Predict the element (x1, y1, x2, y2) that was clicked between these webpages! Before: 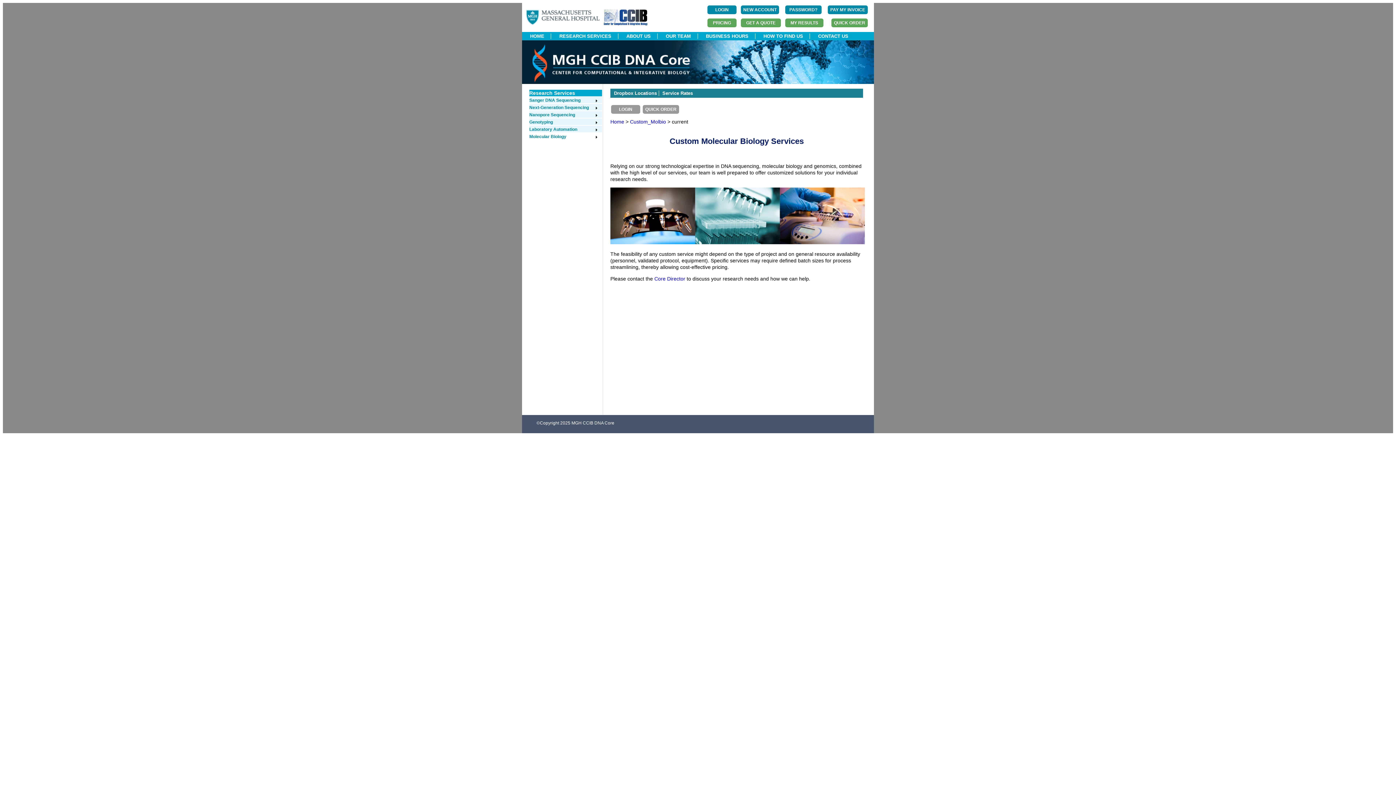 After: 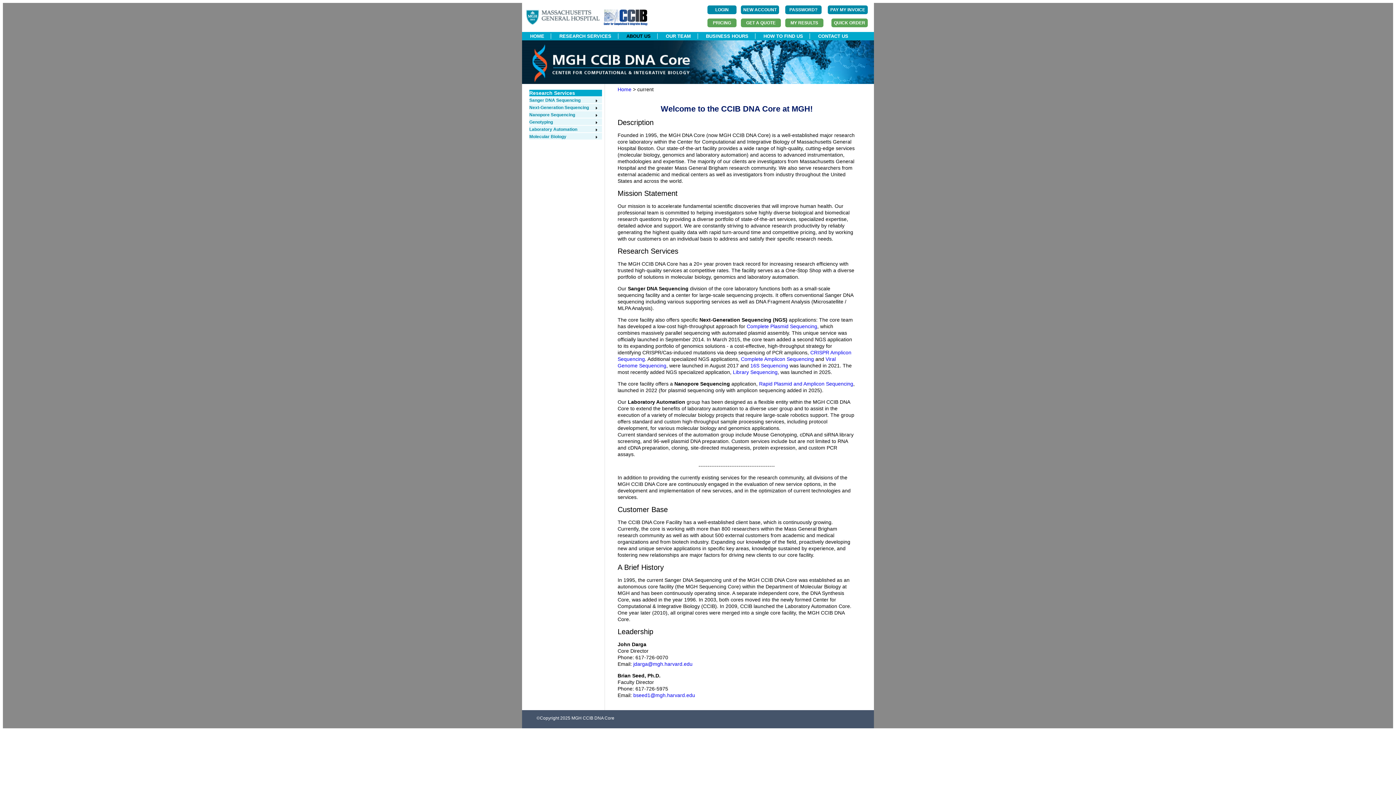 Action: bbox: (619, 33, 657, 38) label: ABOUT US